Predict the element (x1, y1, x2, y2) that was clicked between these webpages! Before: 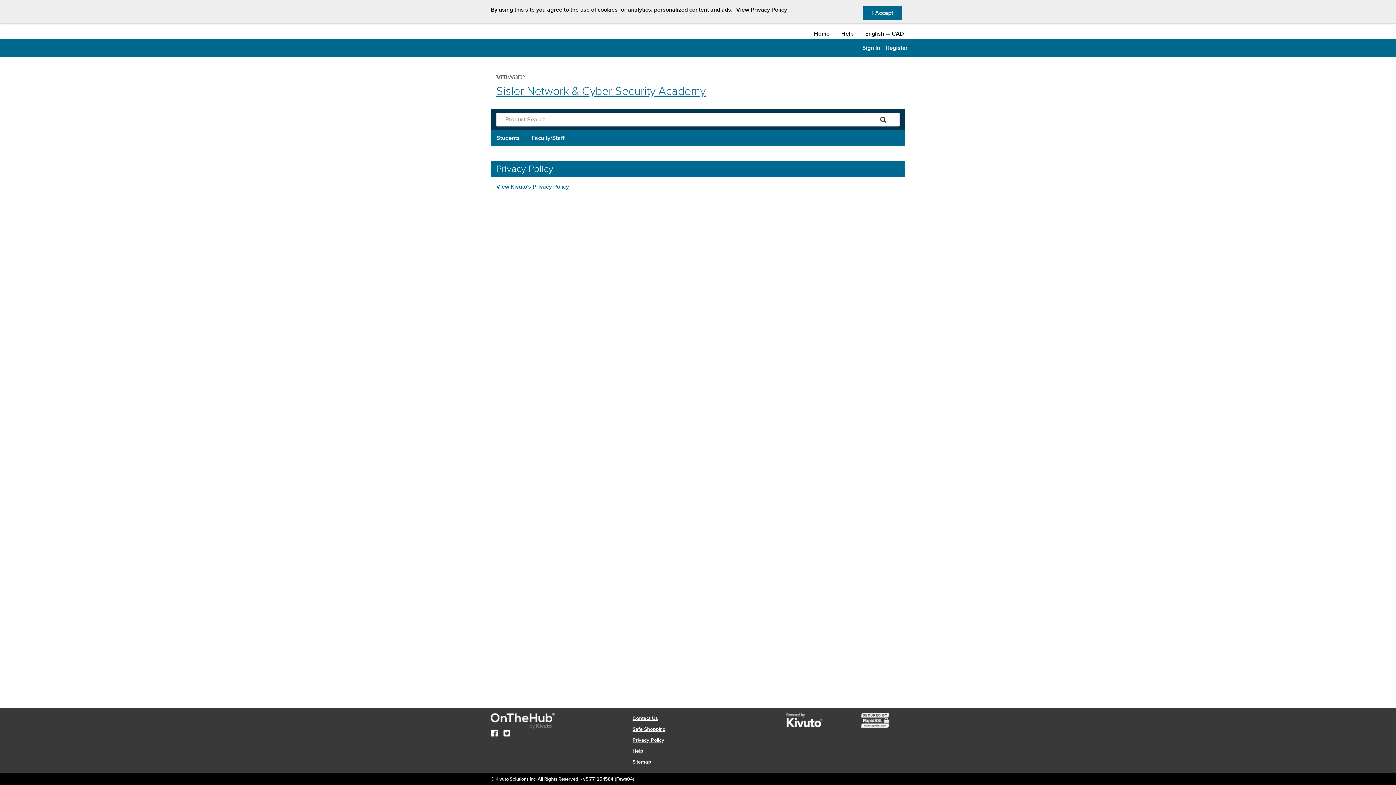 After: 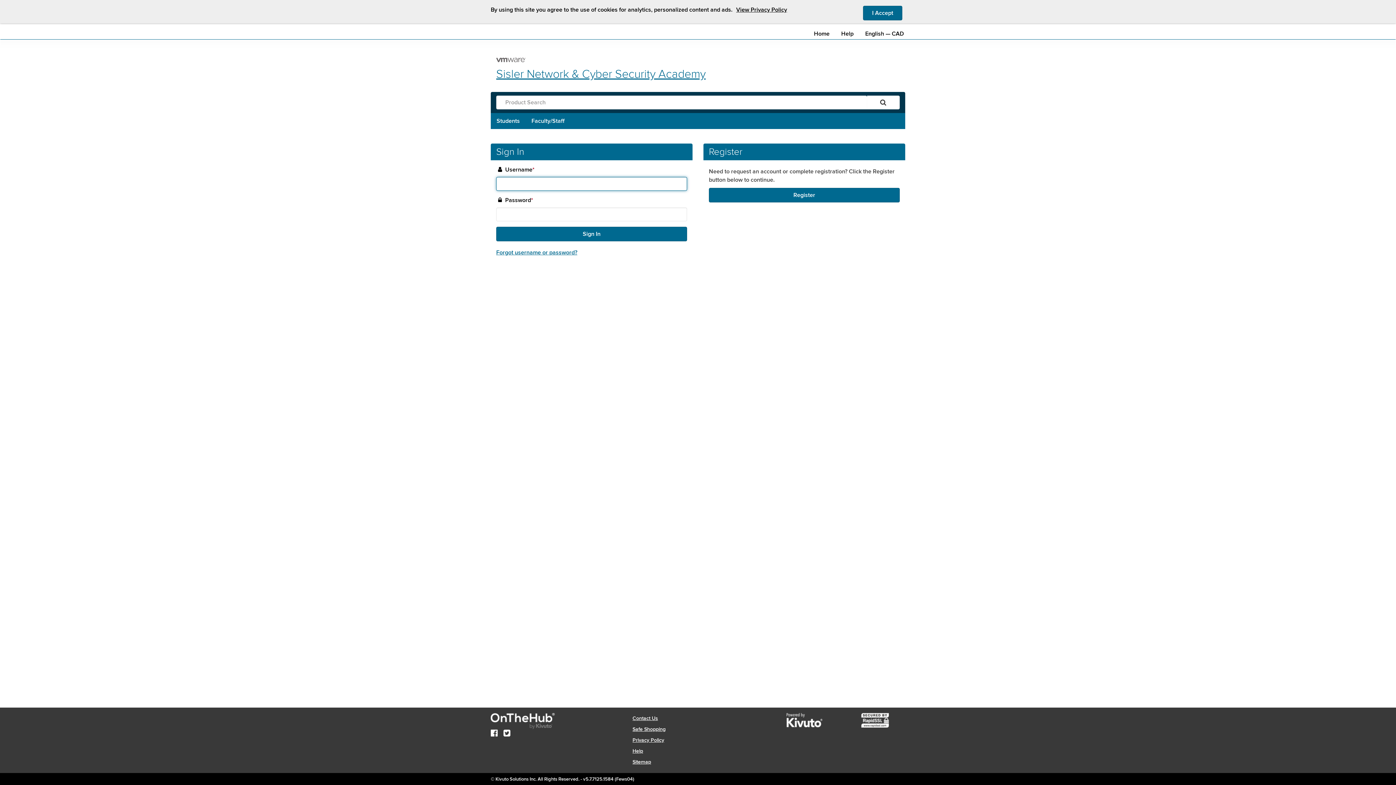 Action: bbox: (859, 39, 883, 56) label: Sign In